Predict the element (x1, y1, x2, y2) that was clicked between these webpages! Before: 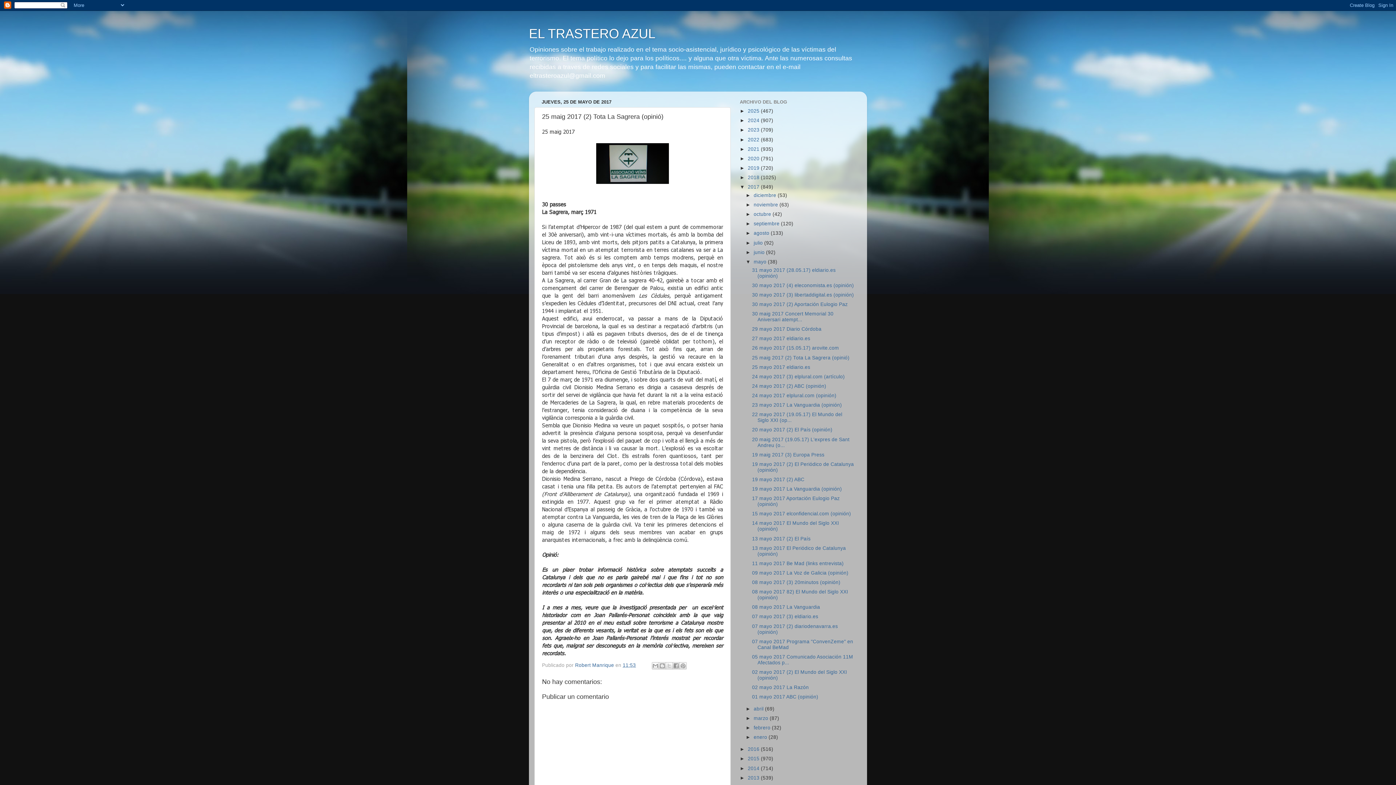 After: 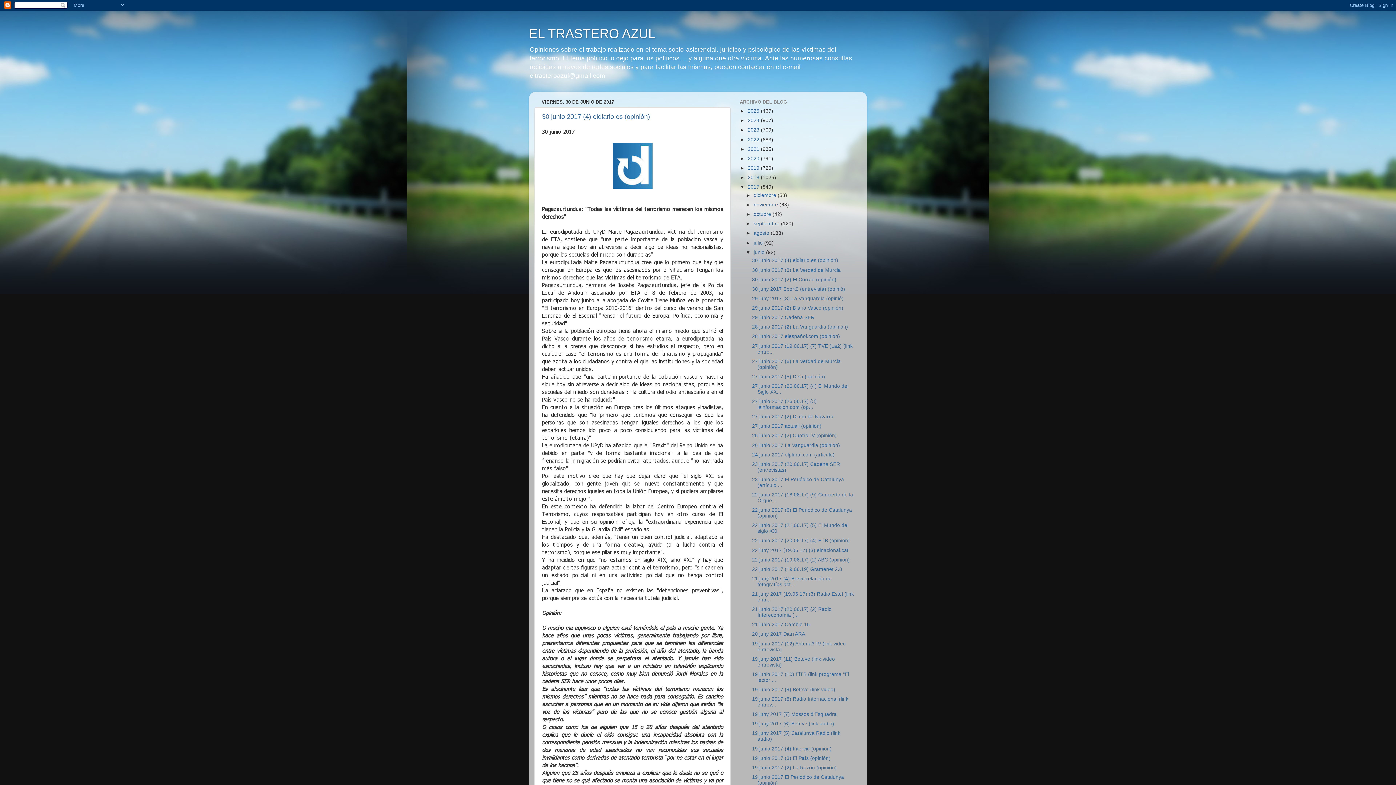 Action: bbox: (753, 249, 766, 255) label: junio 